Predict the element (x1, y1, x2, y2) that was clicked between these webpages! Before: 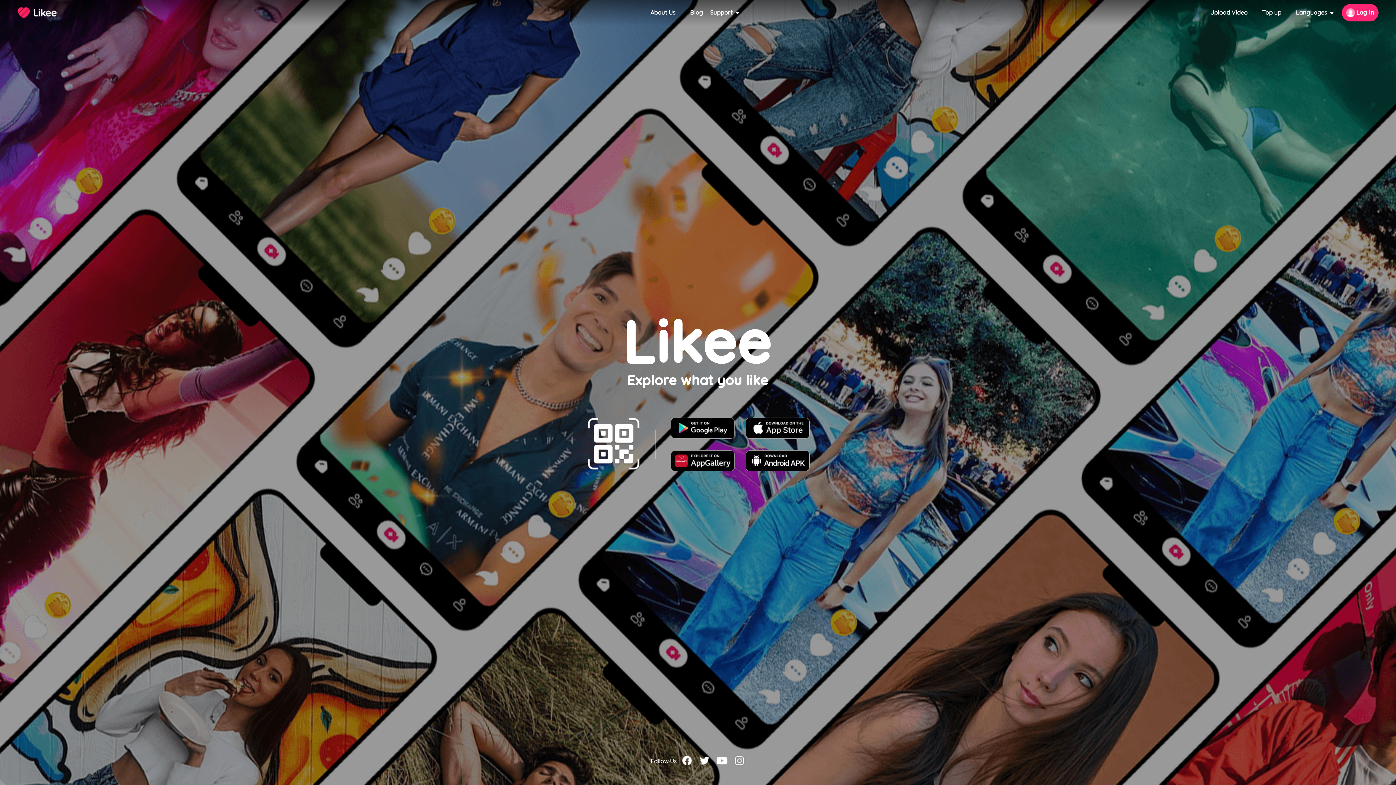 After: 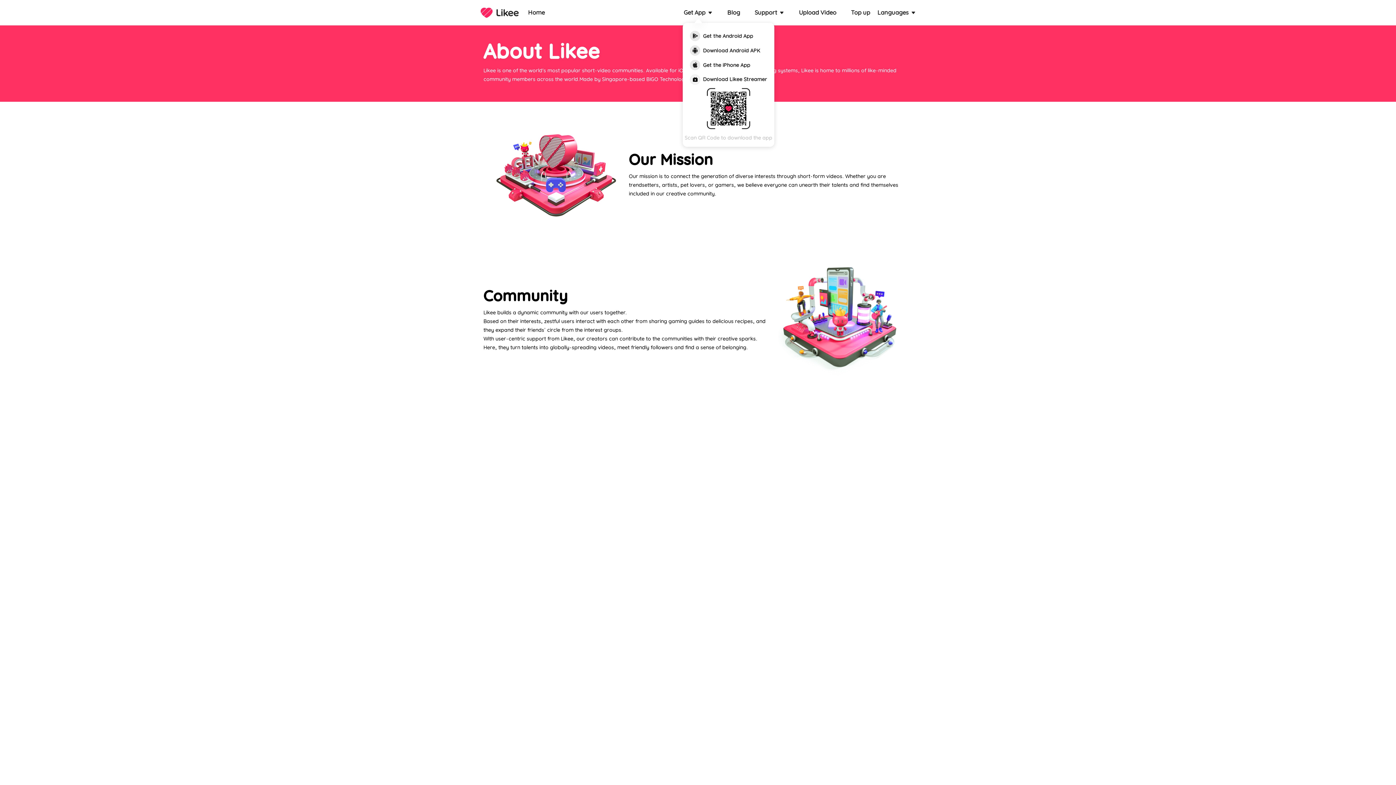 Action: label: About Us bbox: (650, 9, 675, 16)